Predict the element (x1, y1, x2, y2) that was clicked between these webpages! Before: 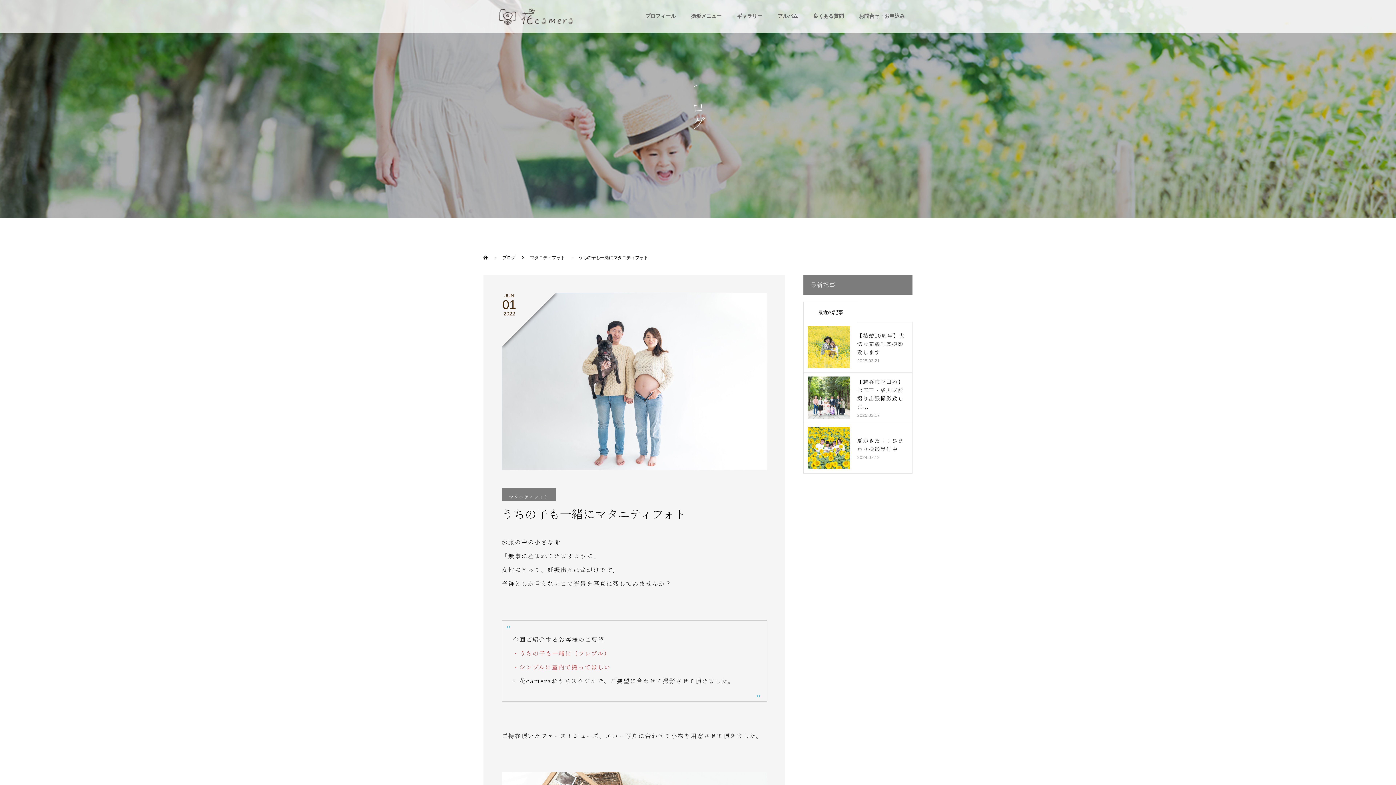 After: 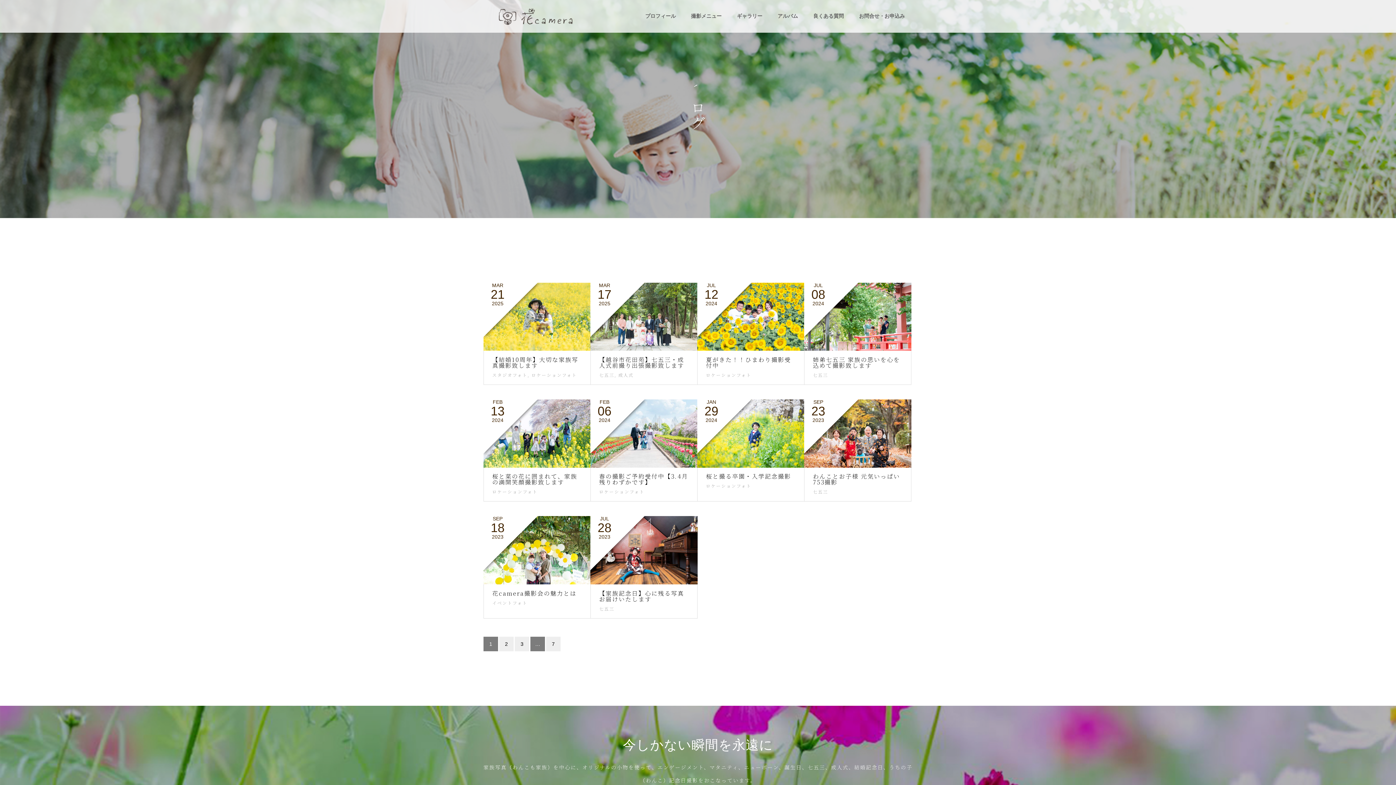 Action: label: ブログ  bbox: (502, 255, 516, 260)